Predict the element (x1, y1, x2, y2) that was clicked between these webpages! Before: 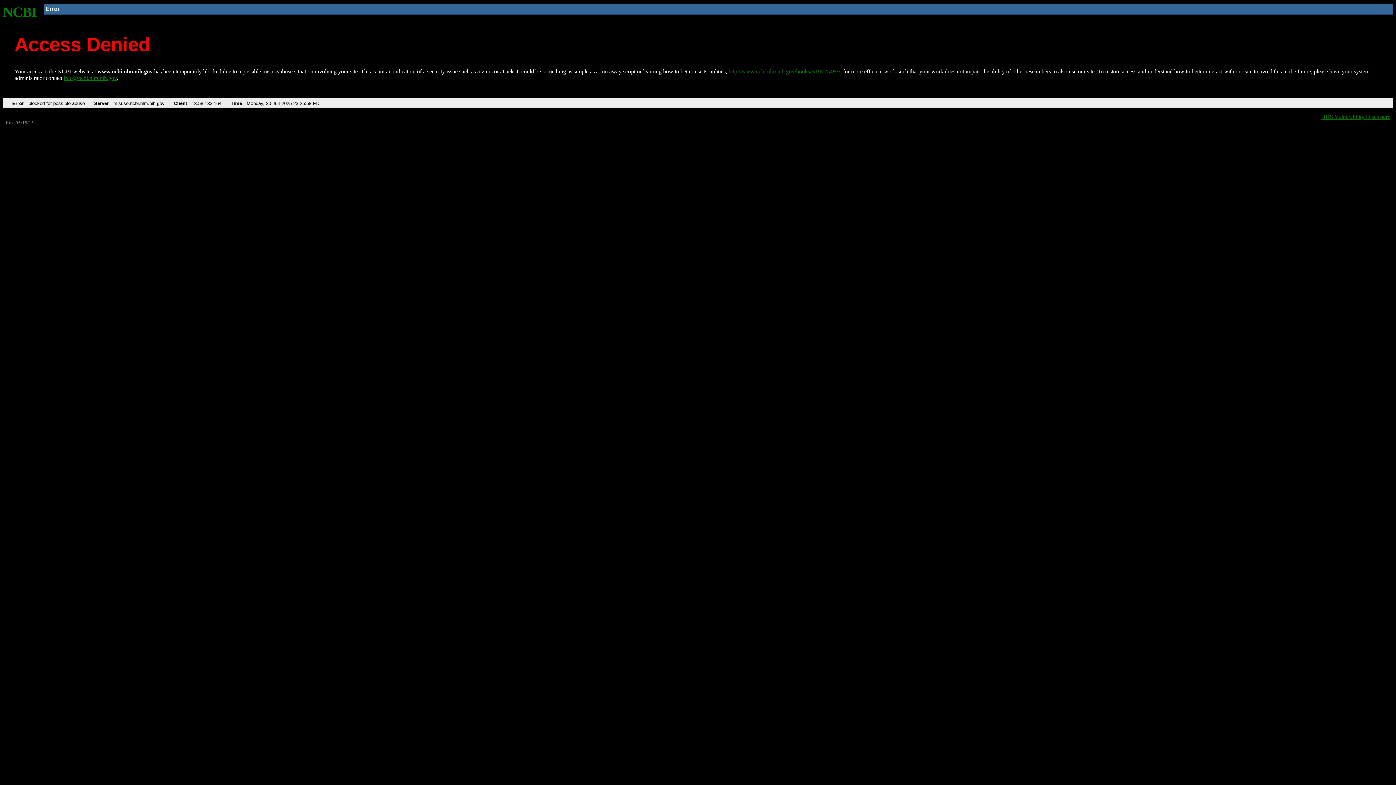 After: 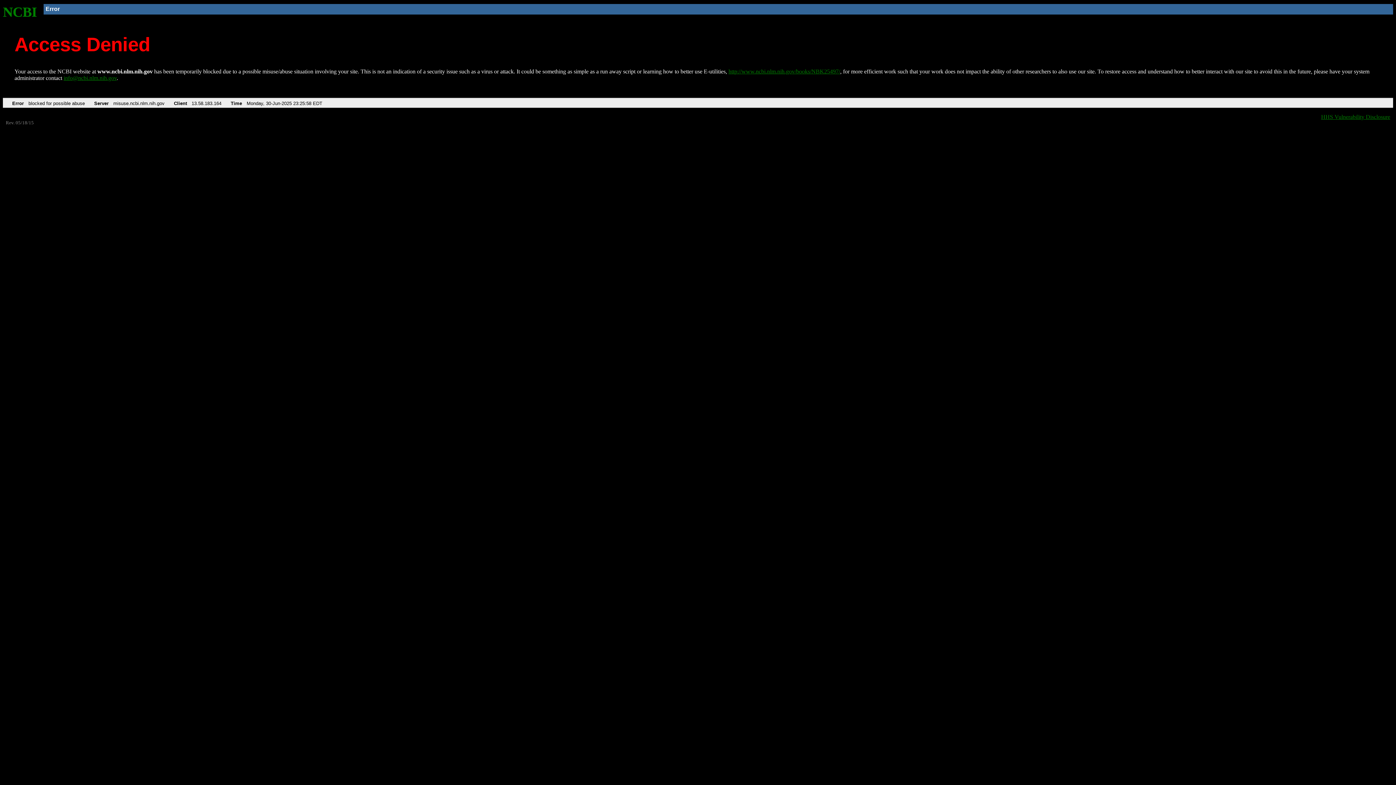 Action: bbox: (63, 75, 116, 81) label: info@ncbi.nlm.nih.gov